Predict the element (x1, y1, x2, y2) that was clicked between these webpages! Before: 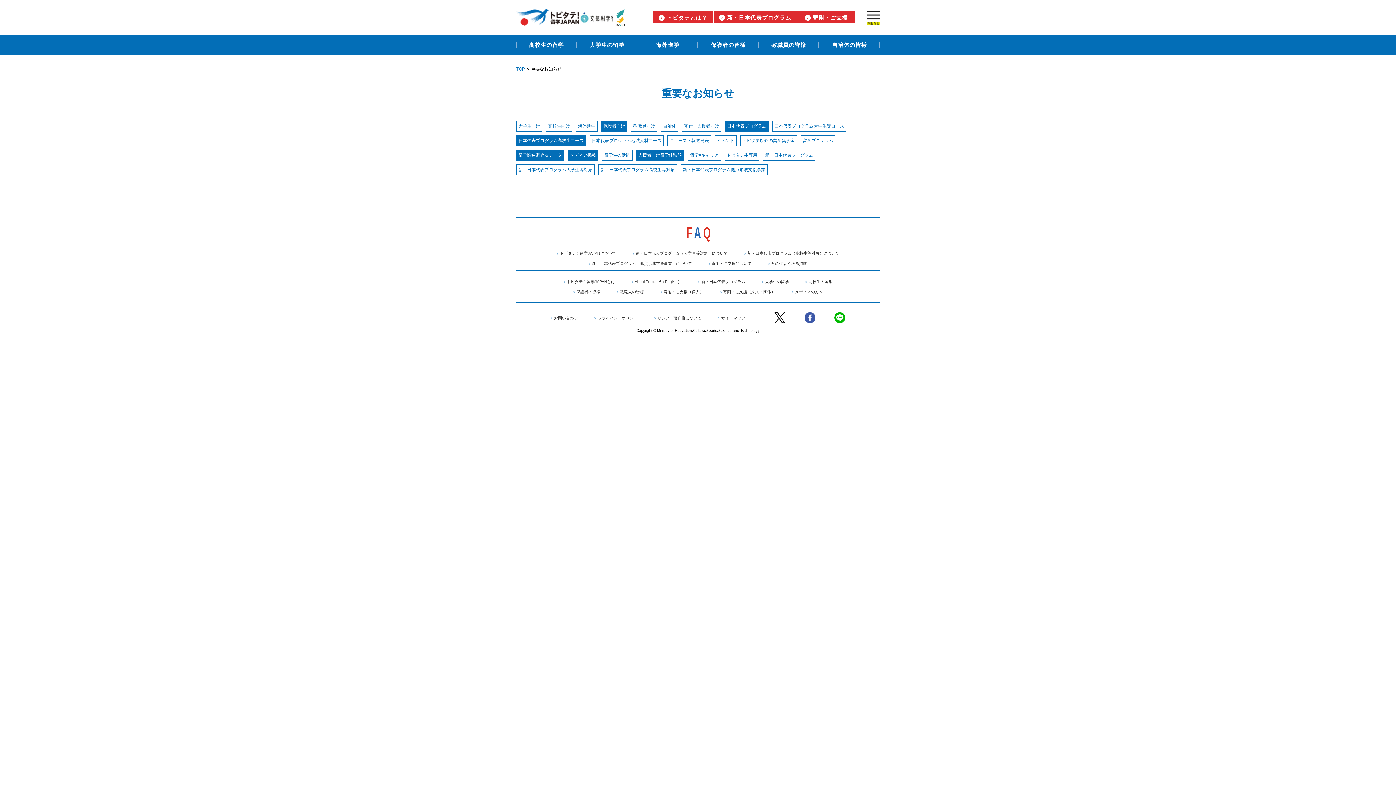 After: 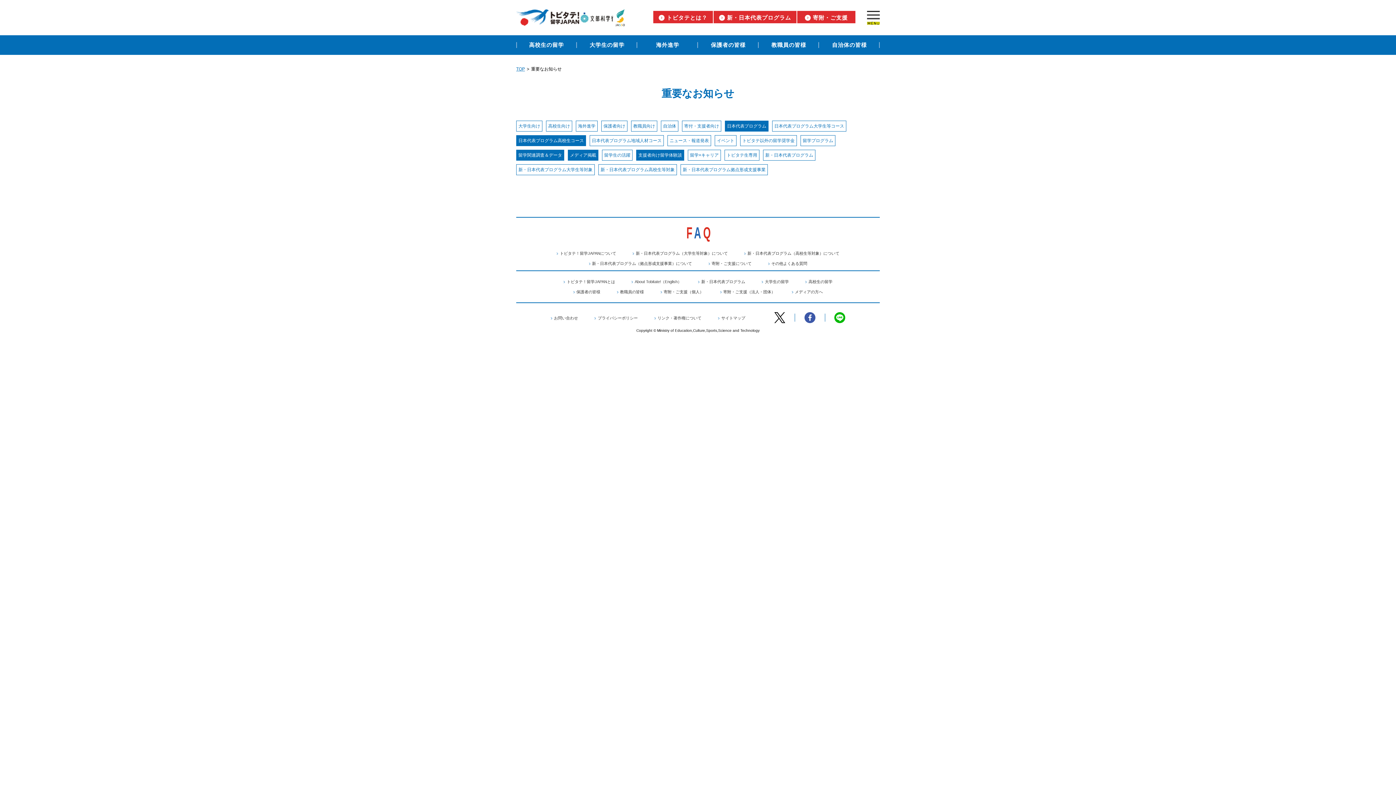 Action: bbox: (603, 123, 625, 129) label: 保護者向け